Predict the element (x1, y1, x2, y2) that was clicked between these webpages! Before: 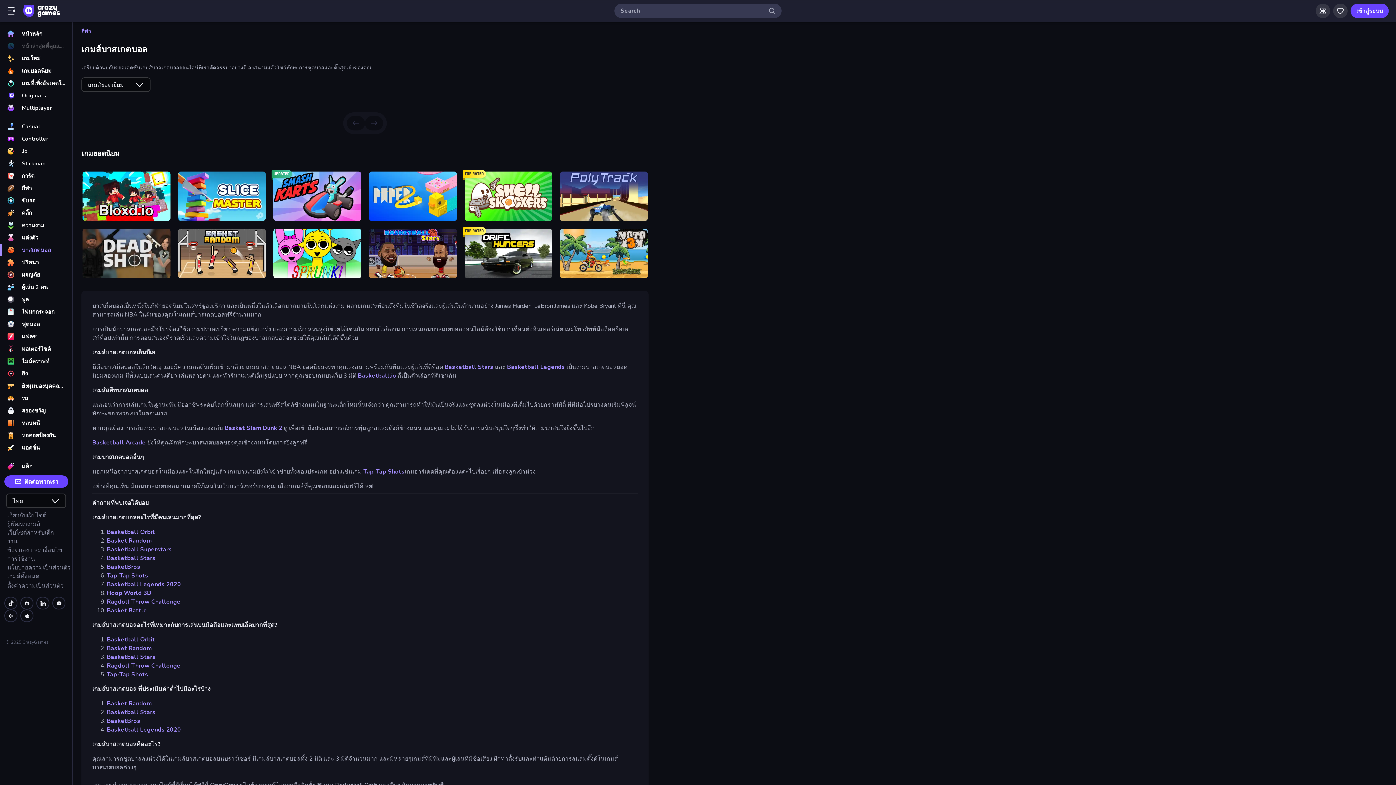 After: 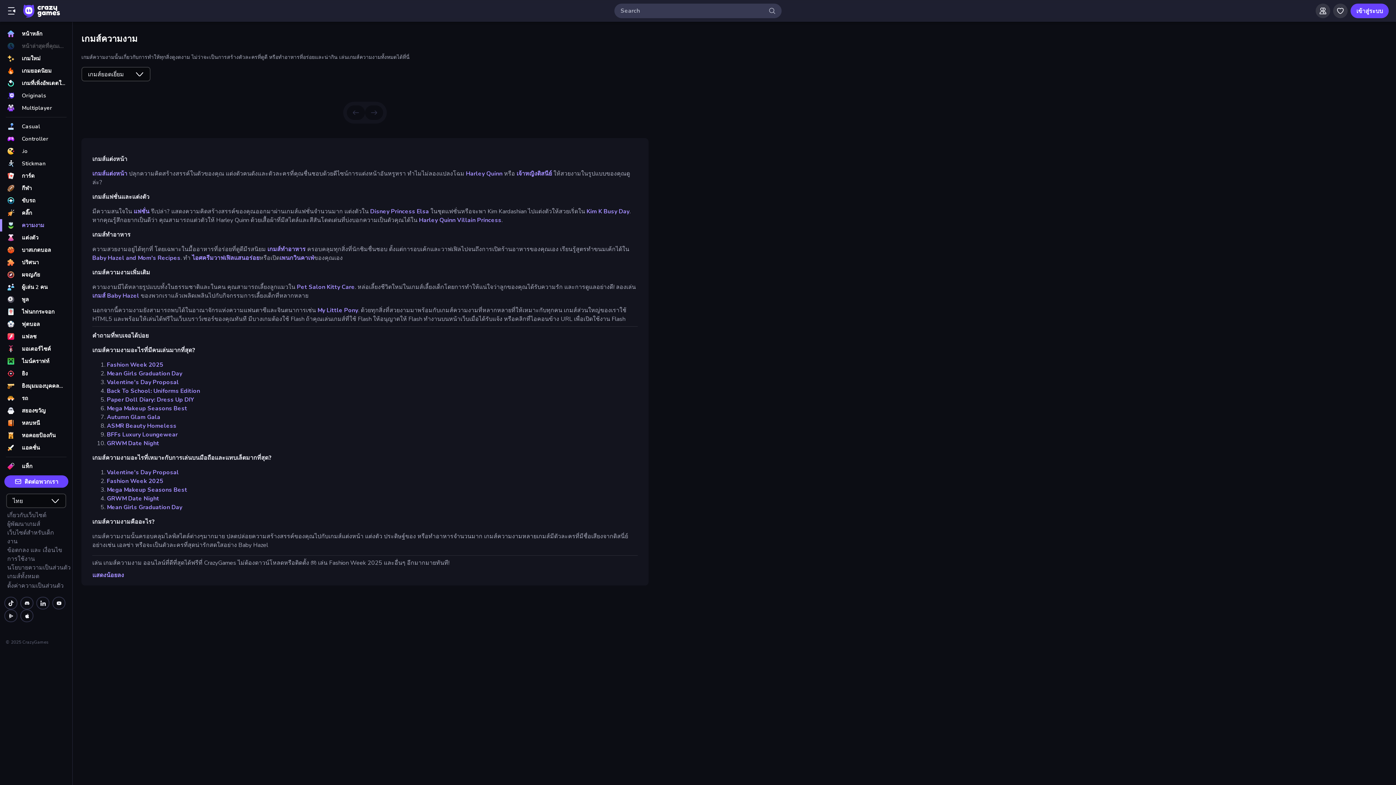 Action: bbox: (0, 219, 72, 231) label: ความงาม